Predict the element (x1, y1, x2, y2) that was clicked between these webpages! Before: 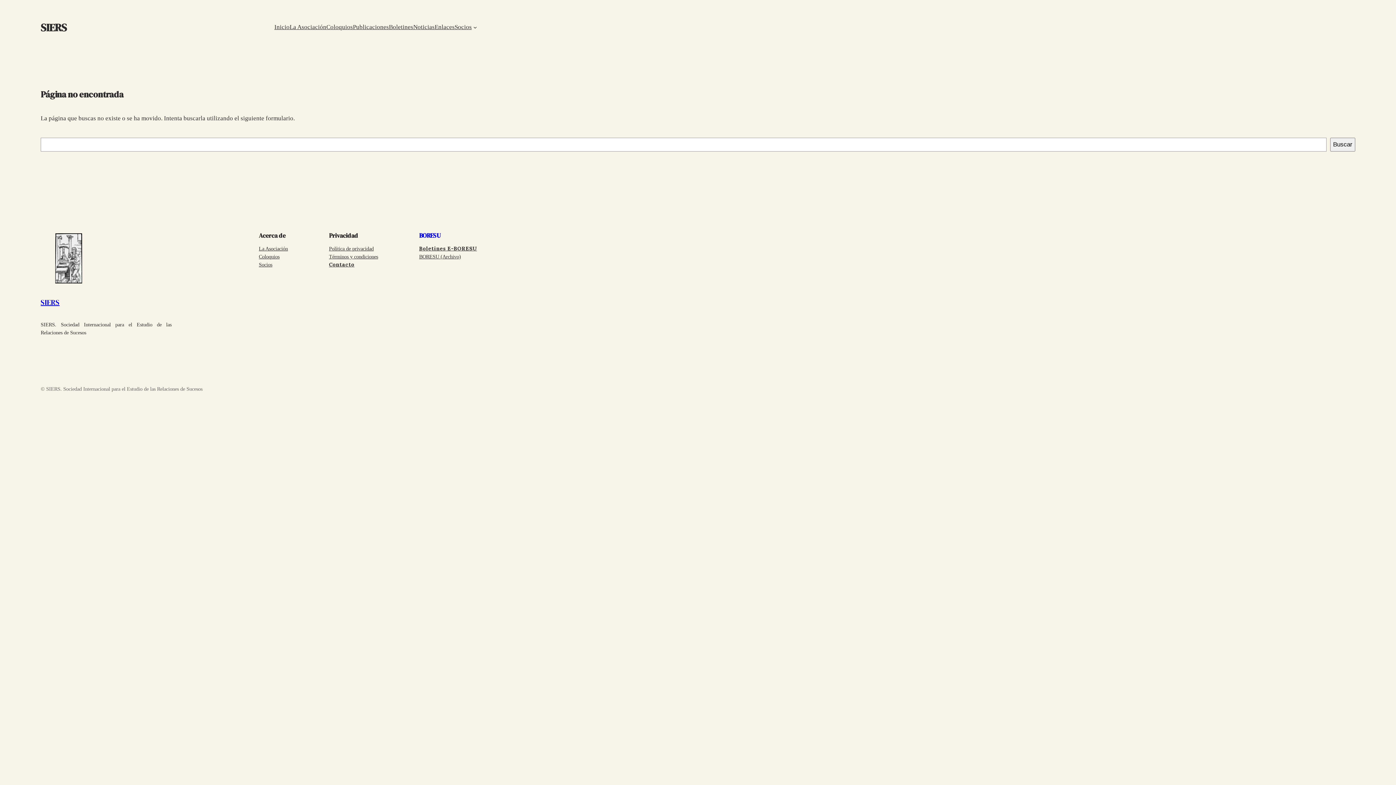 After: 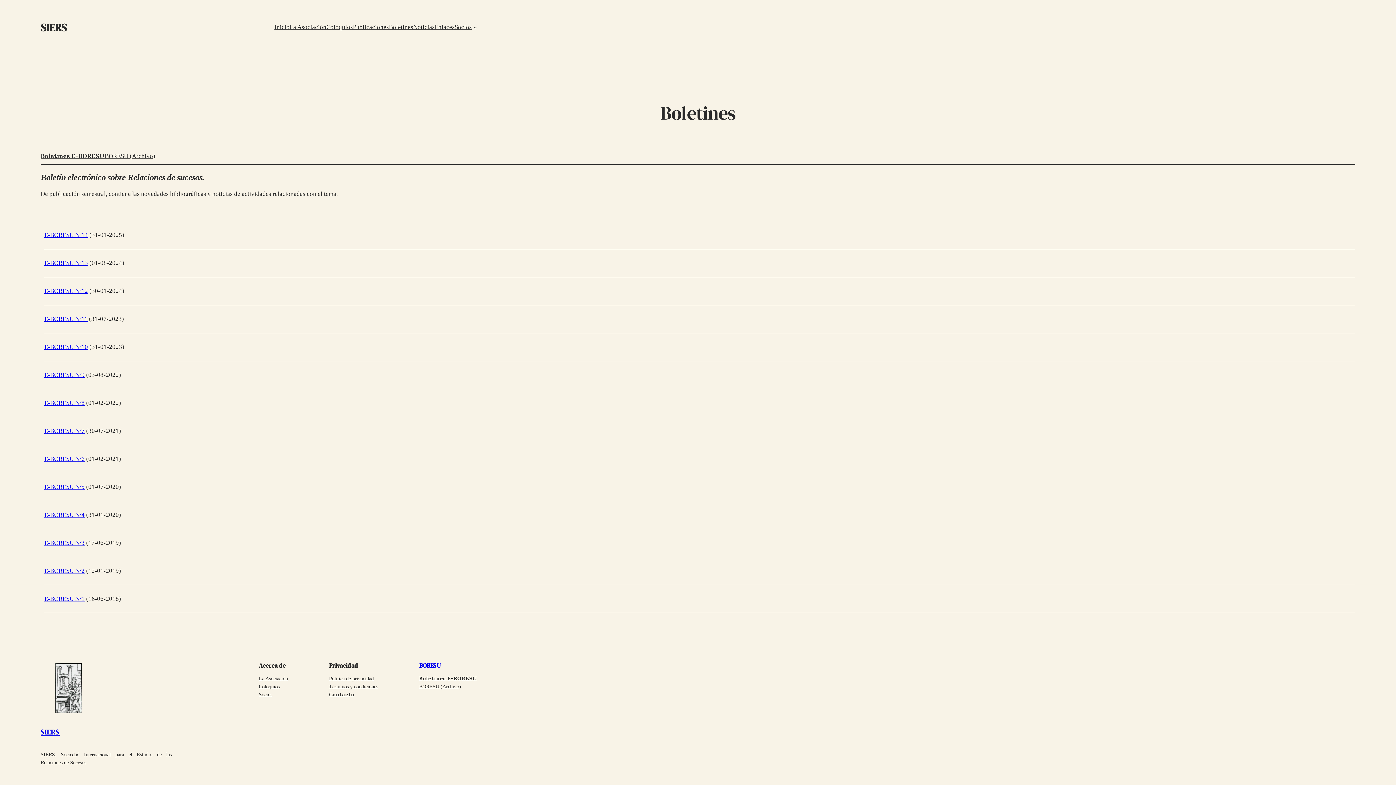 Action: label: Boletines E-BORESU bbox: (419, 244, 477, 252)